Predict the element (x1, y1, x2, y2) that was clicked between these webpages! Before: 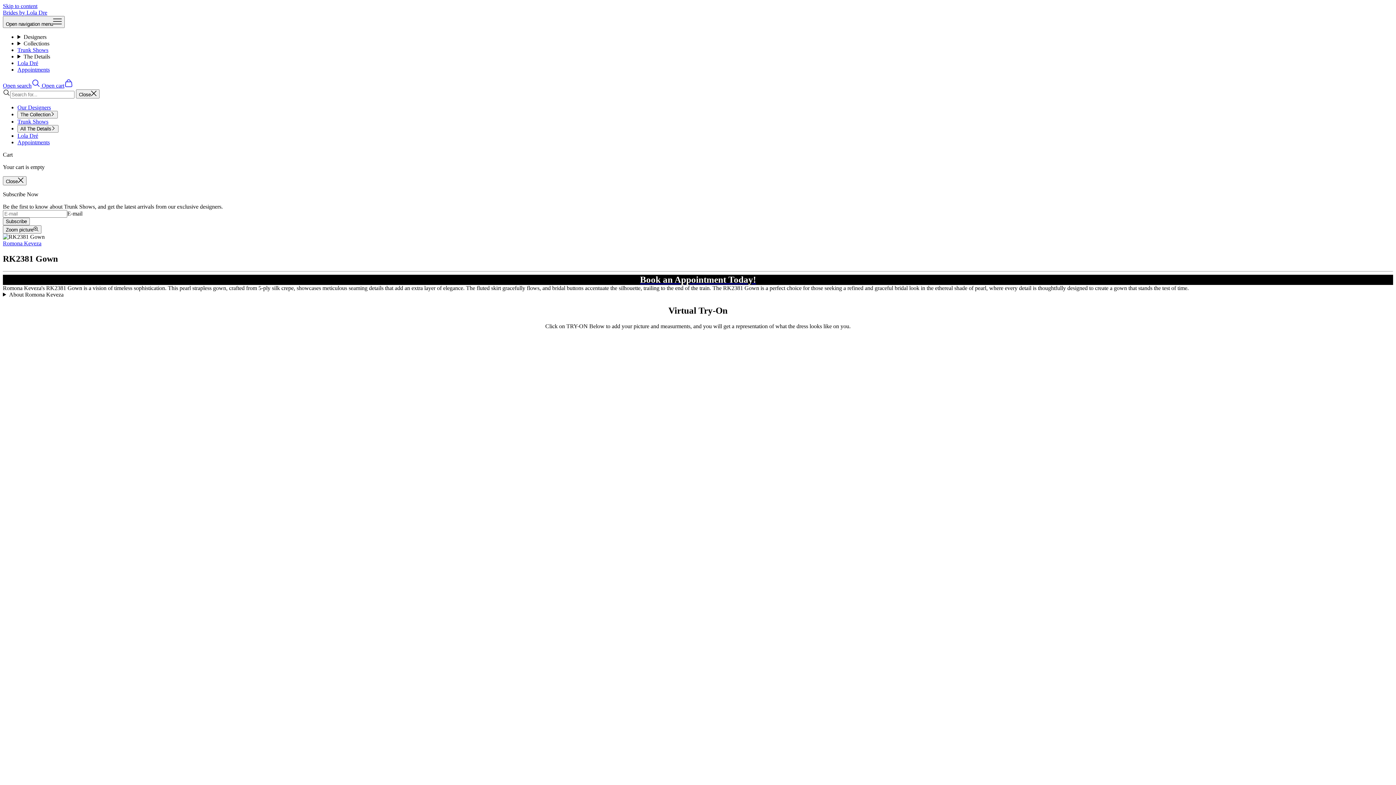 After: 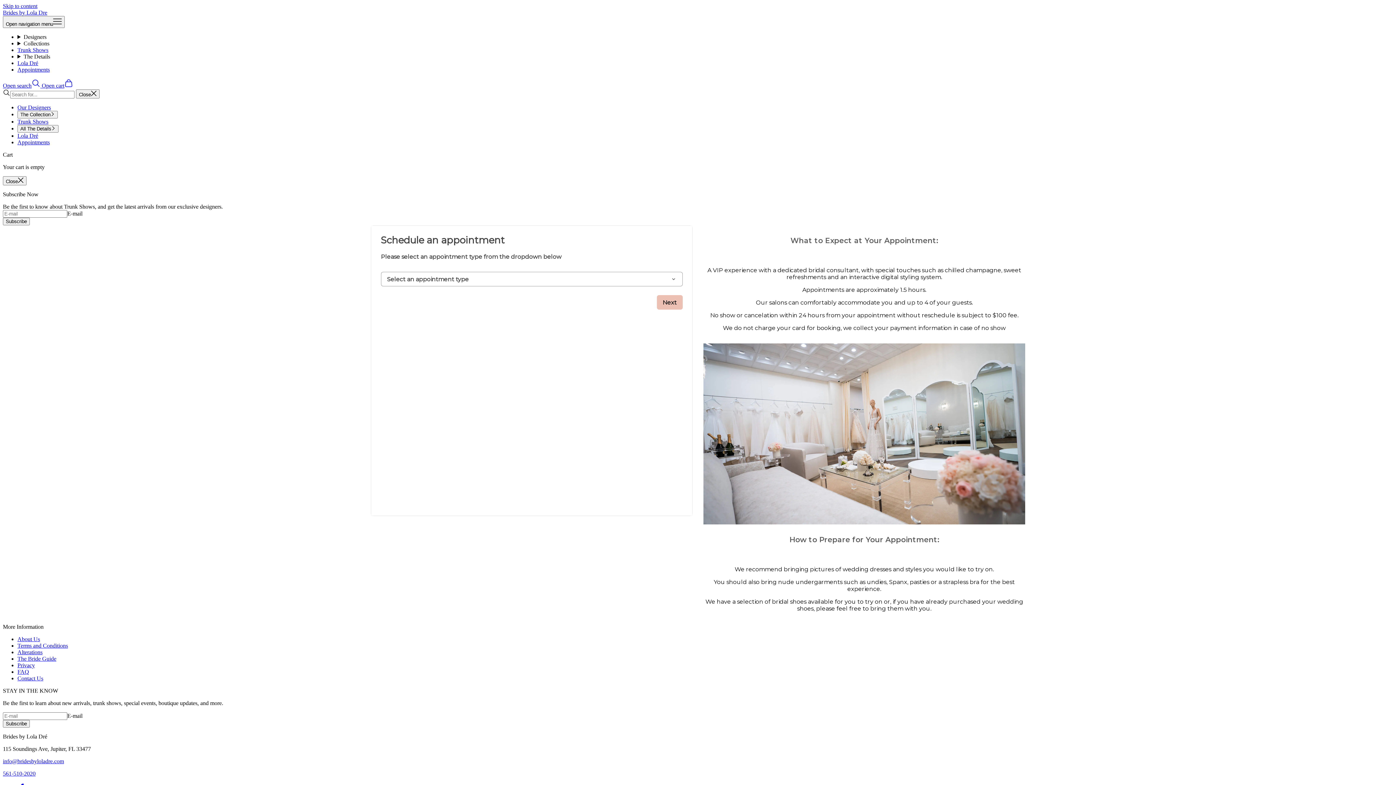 Action: bbox: (2, 274, 1393, 285) label: Book an Appointment Today!